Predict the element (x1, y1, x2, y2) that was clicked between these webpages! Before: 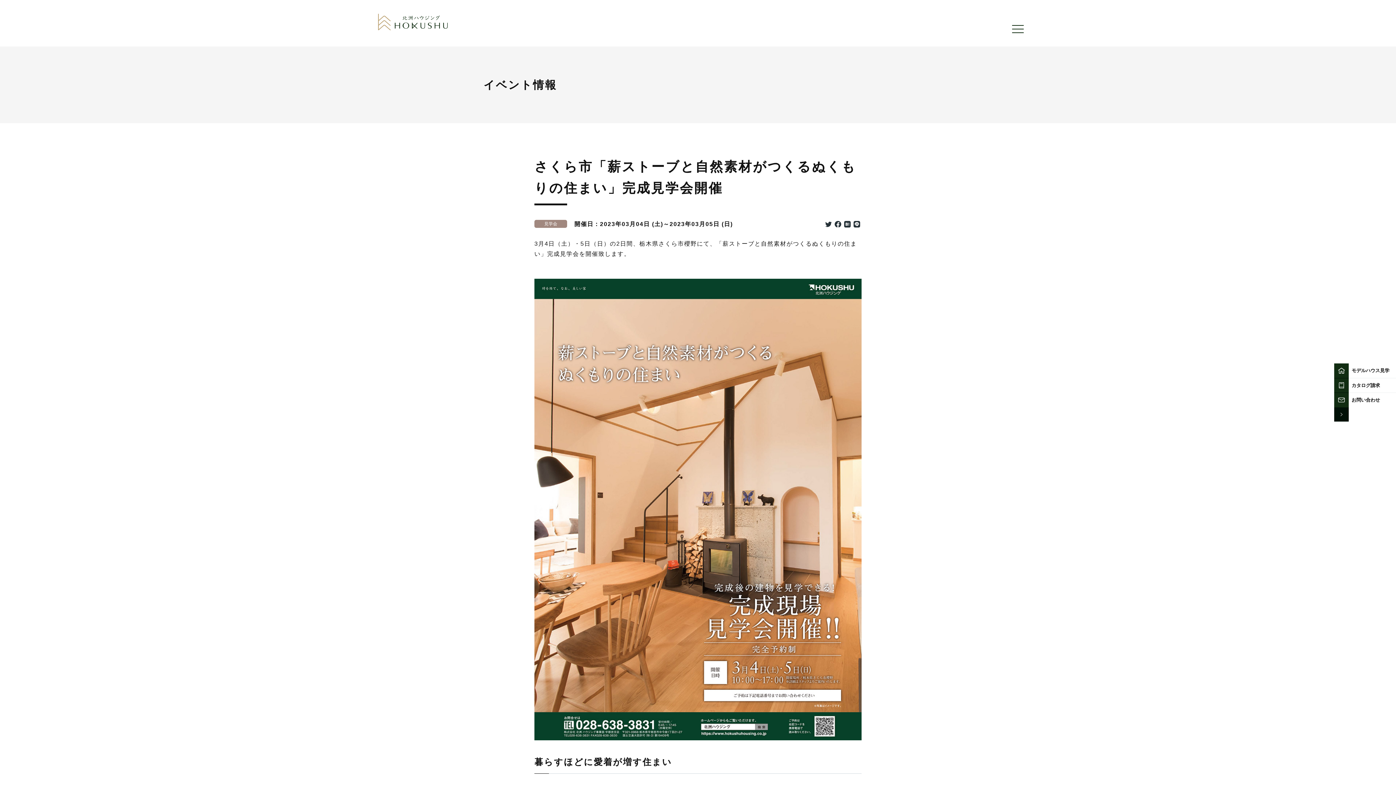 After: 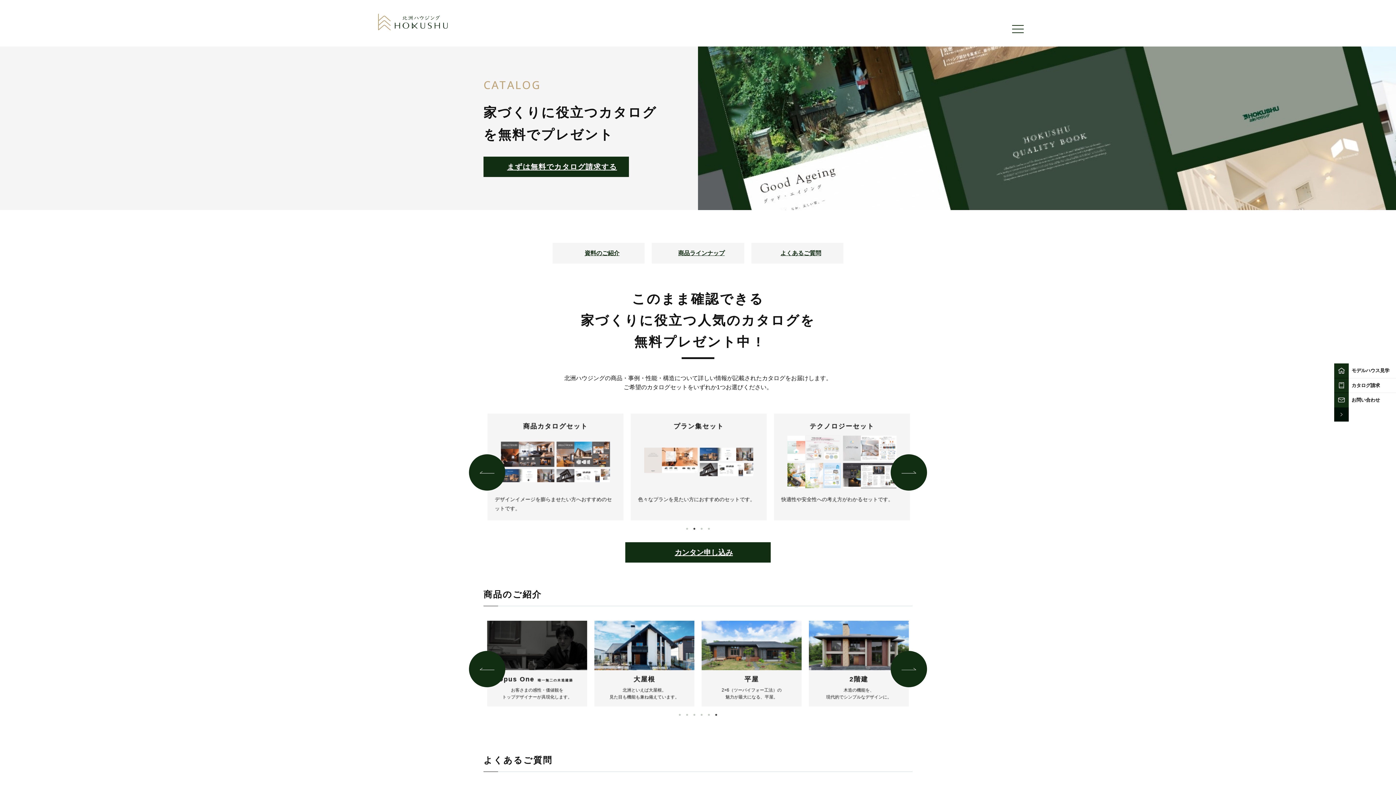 Action: label: カタログ請求 bbox: (1334, 378, 1396, 392)